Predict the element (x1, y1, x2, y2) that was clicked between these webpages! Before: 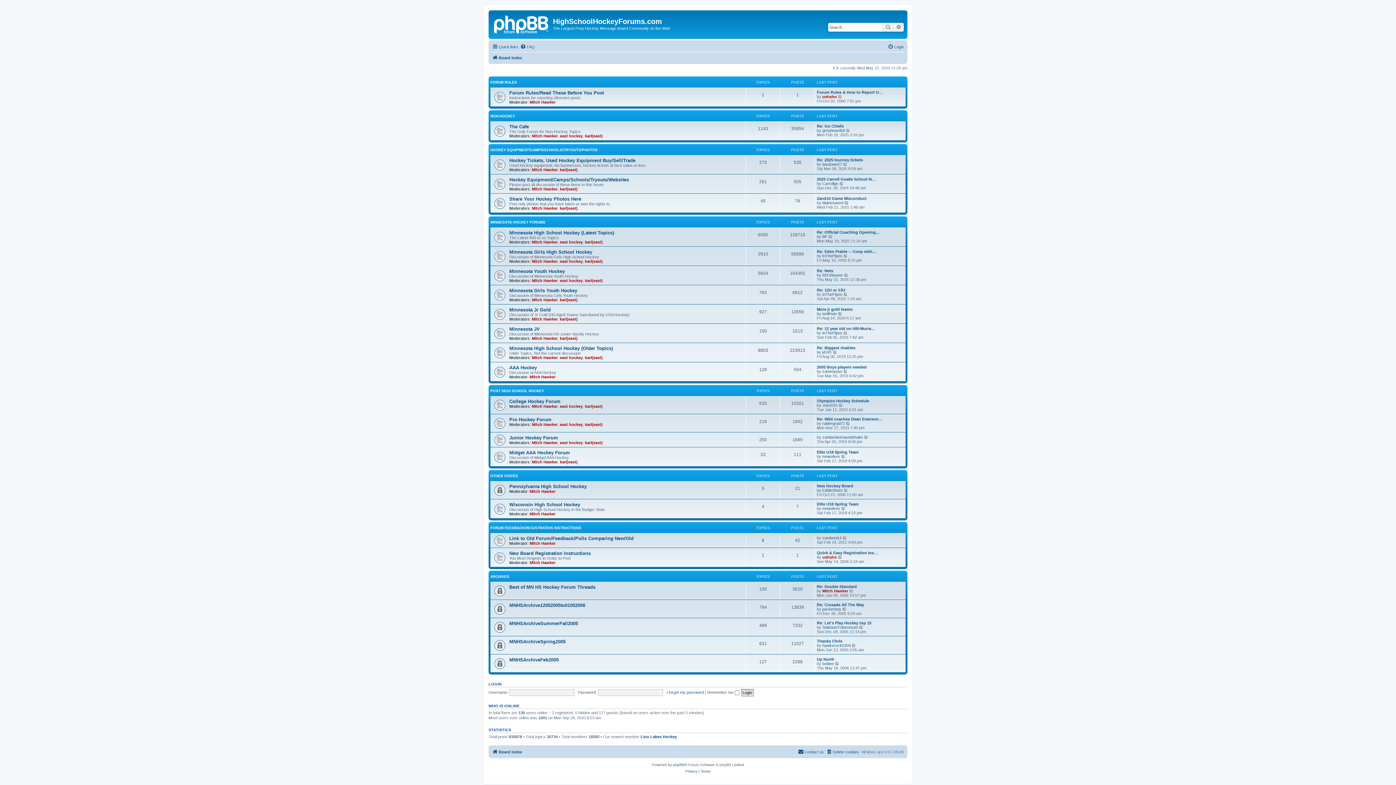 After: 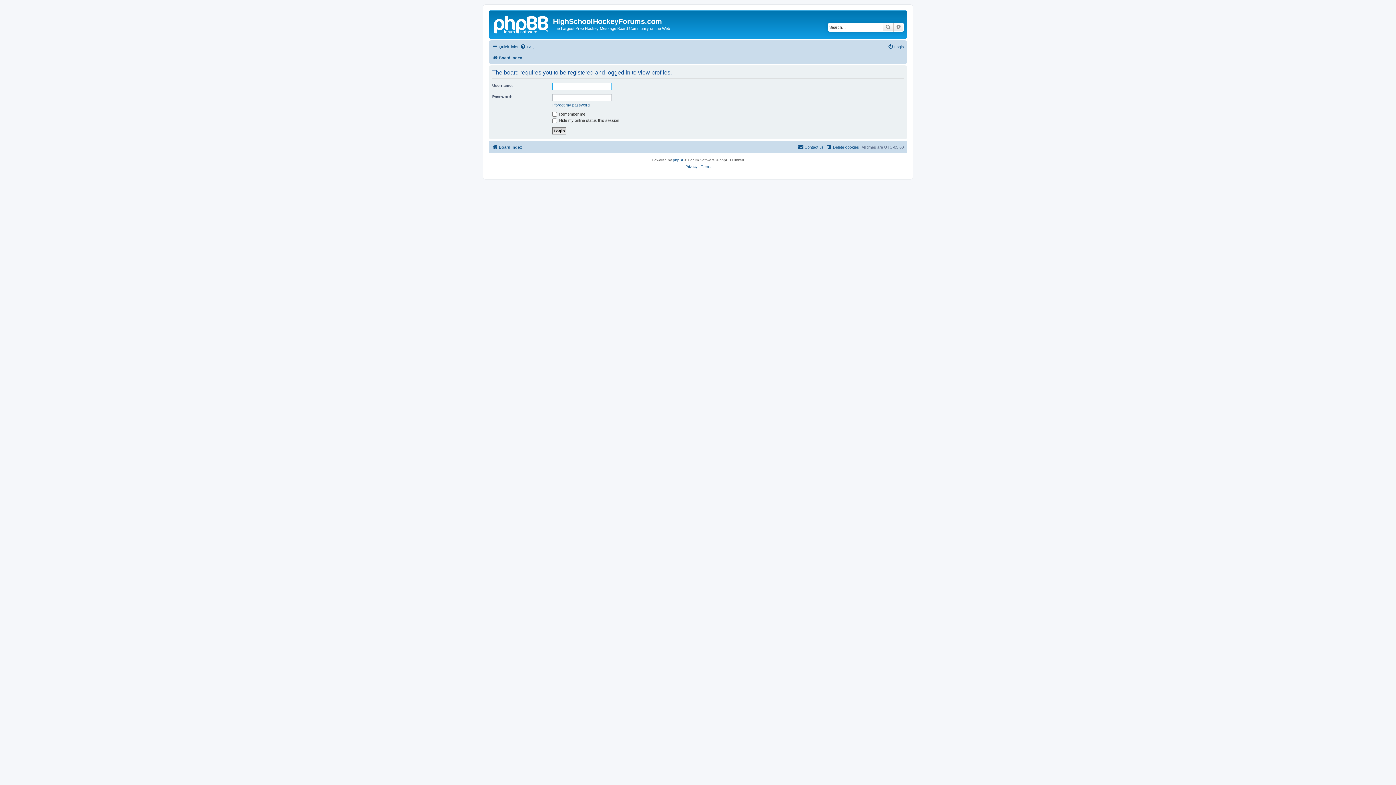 Action: bbox: (560, 297, 577, 302) label: karl(east)